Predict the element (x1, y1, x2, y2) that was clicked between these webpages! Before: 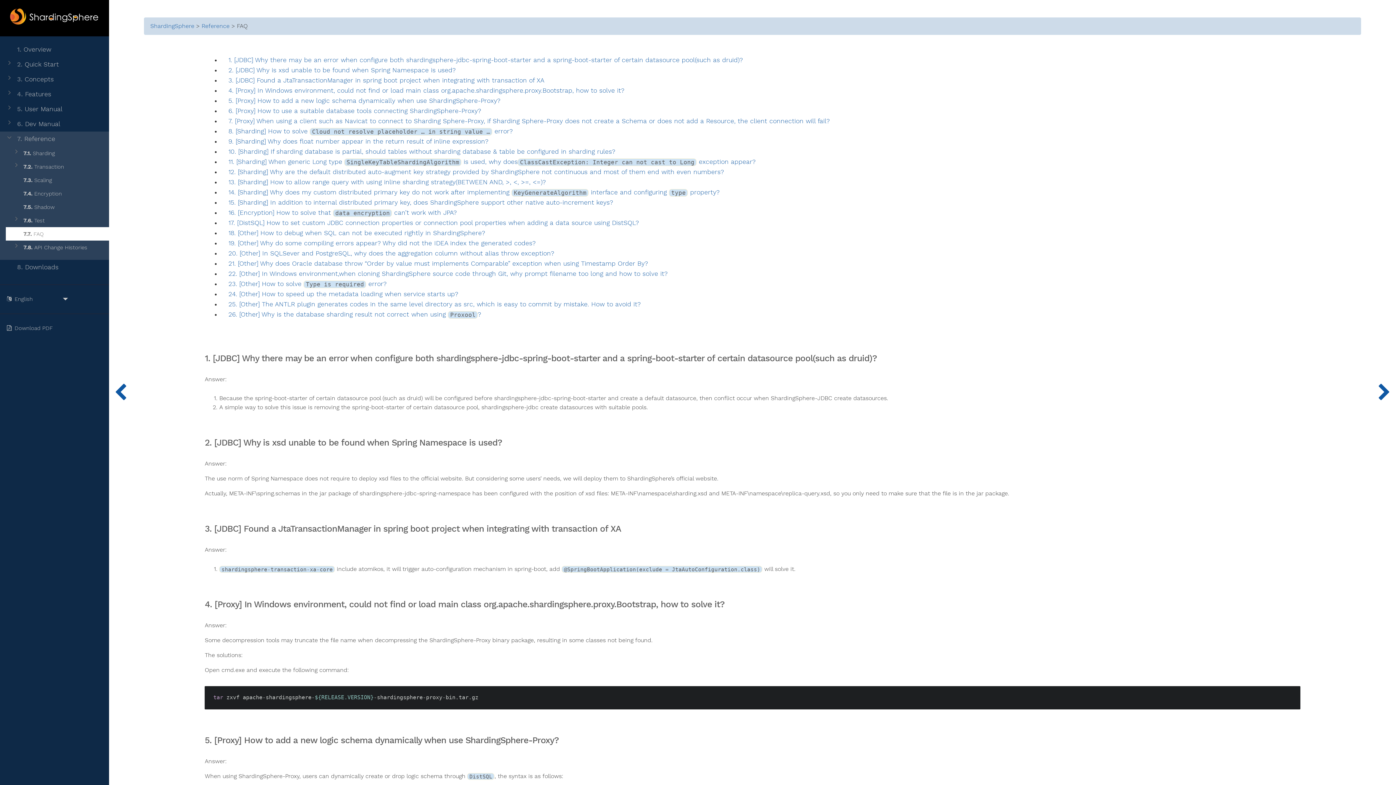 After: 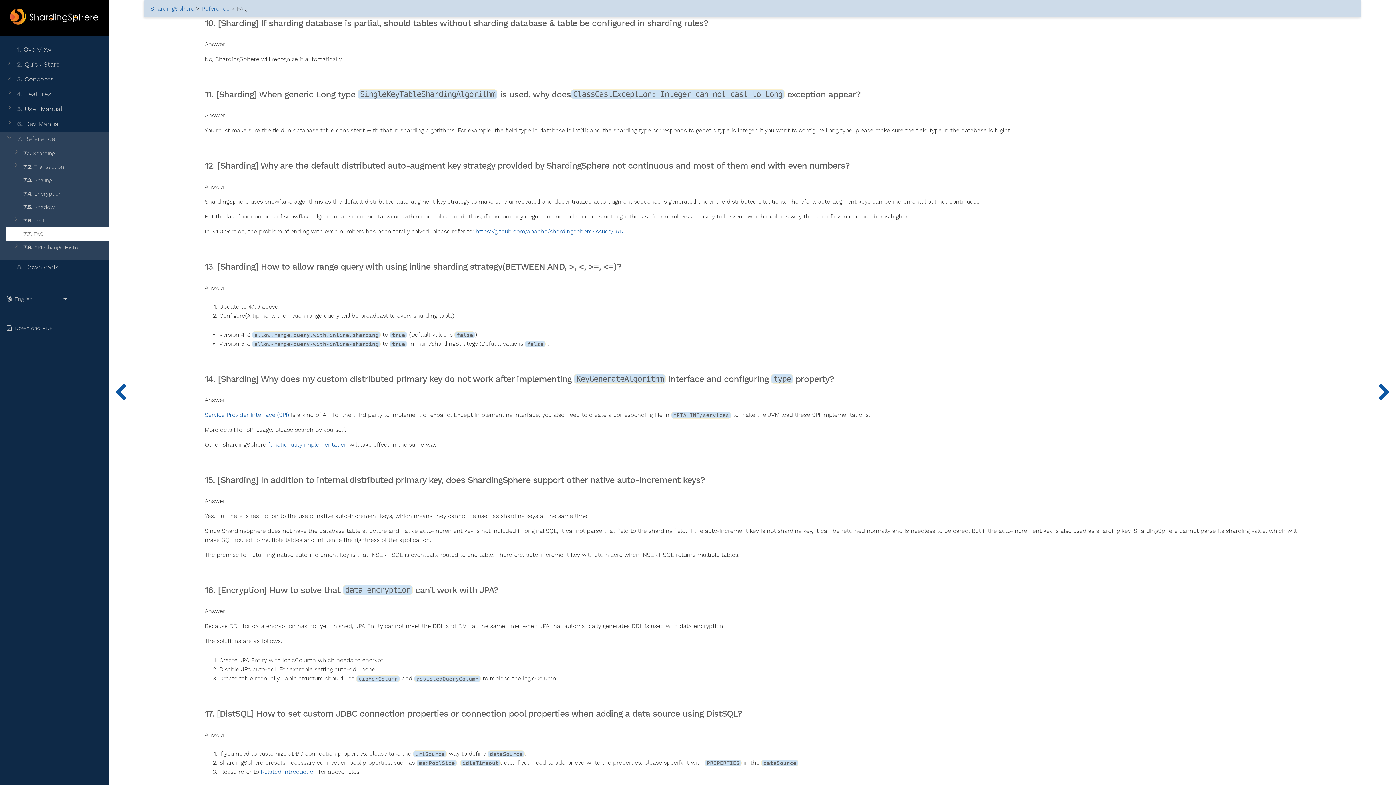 Action: bbox: (221, 148, 621, 155) label: 10. [Sharding] If sharding database is partial, should tables without sharding database & table be configured in sharding rules?